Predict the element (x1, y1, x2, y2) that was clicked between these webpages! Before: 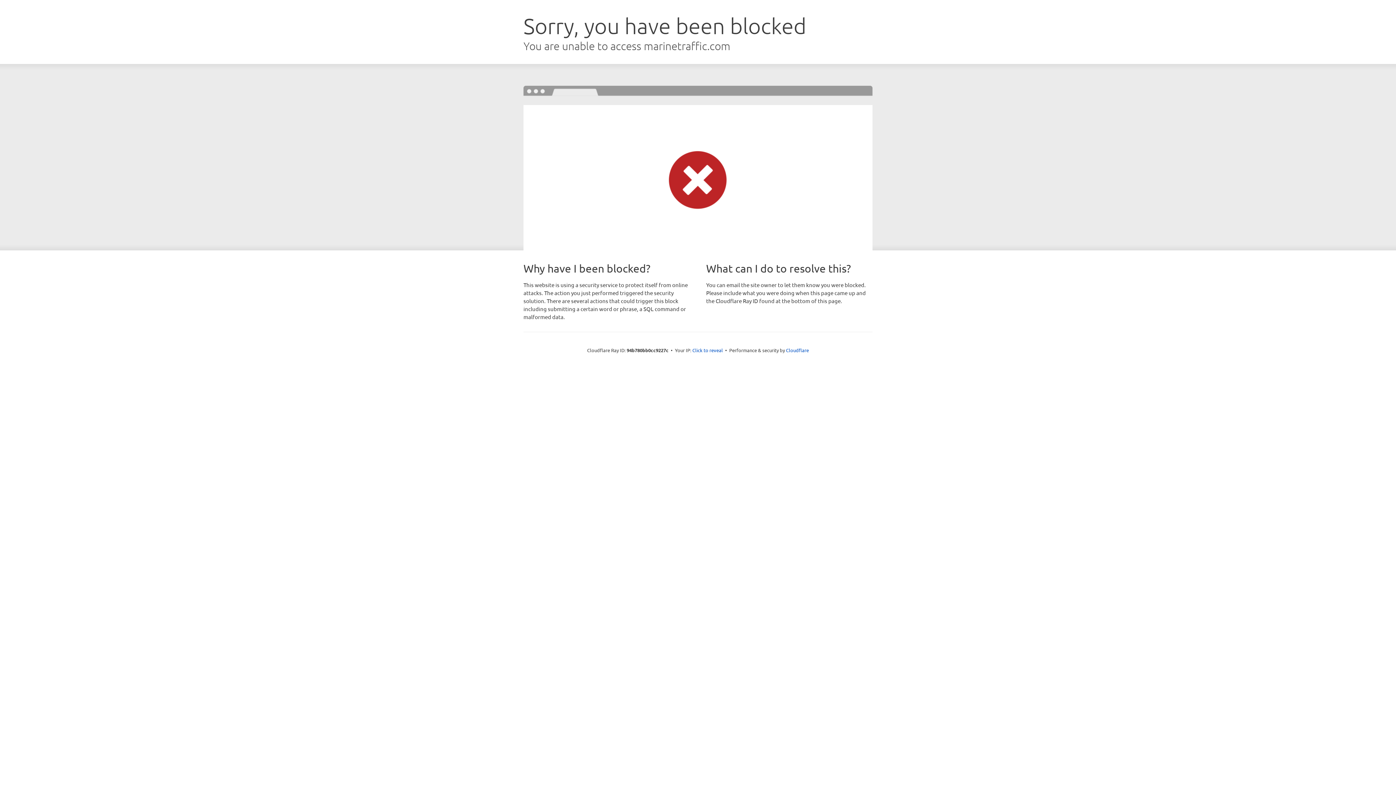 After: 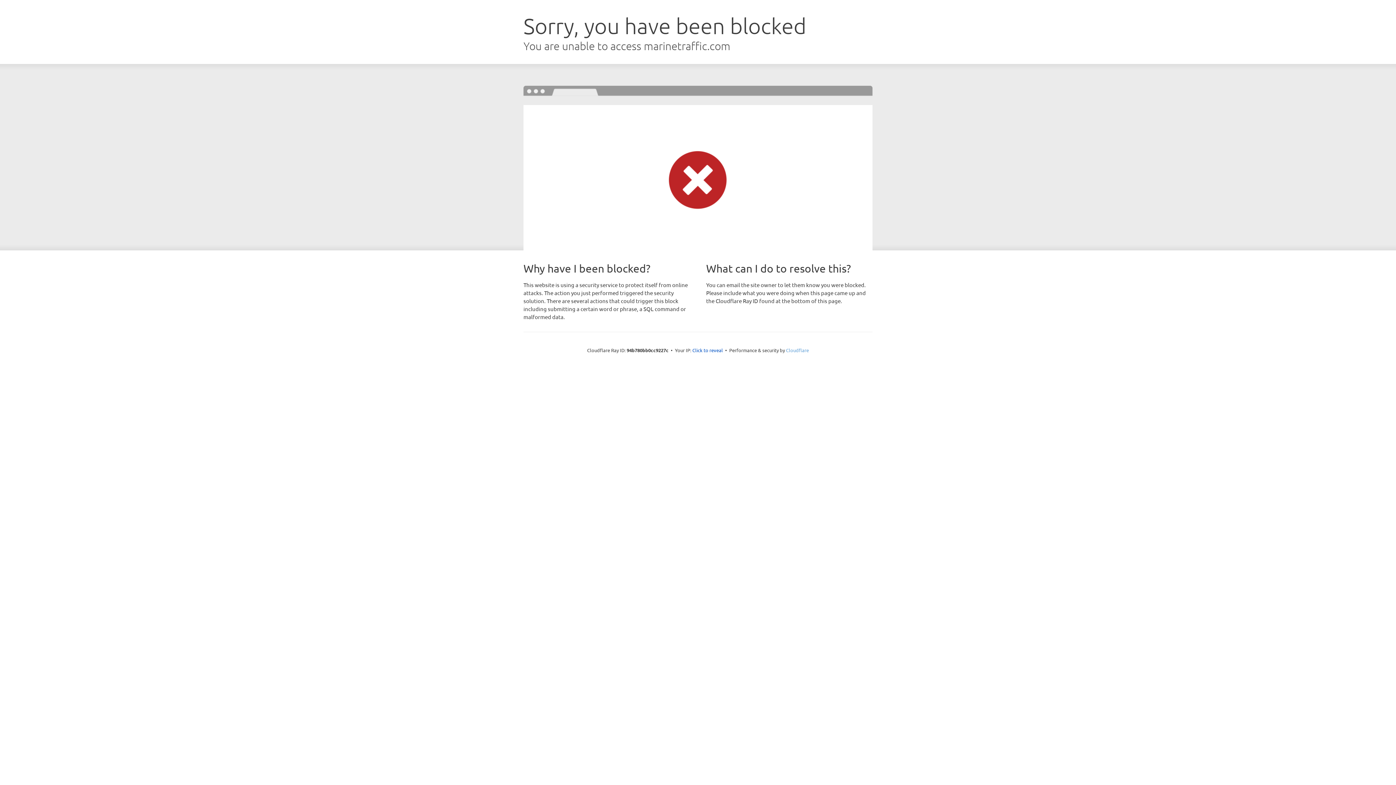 Action: label: Cloudflare bbox: (786, 347, 809, 353)